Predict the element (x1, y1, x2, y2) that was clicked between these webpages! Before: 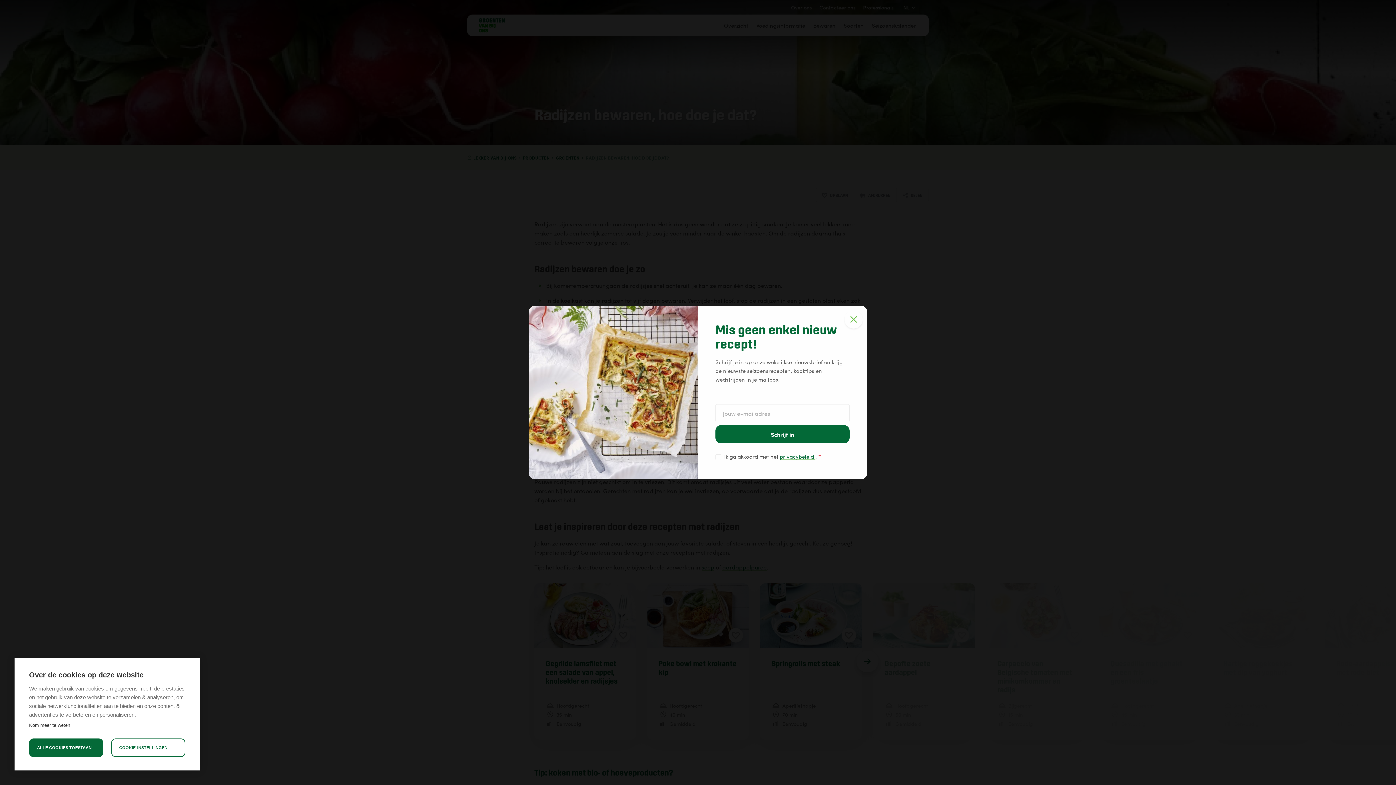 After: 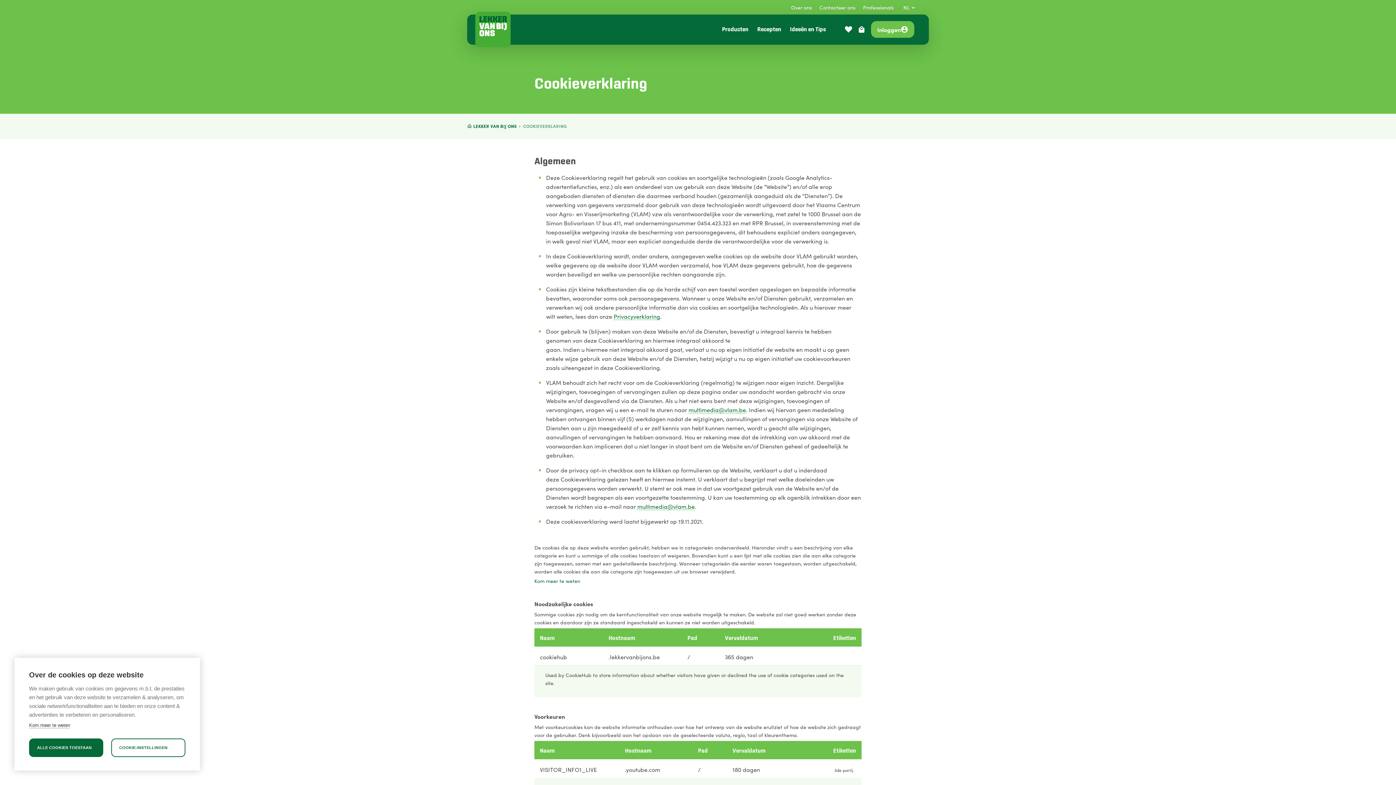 Action: bbox: (29, 722, 70, 728) label: Kom meer te weten